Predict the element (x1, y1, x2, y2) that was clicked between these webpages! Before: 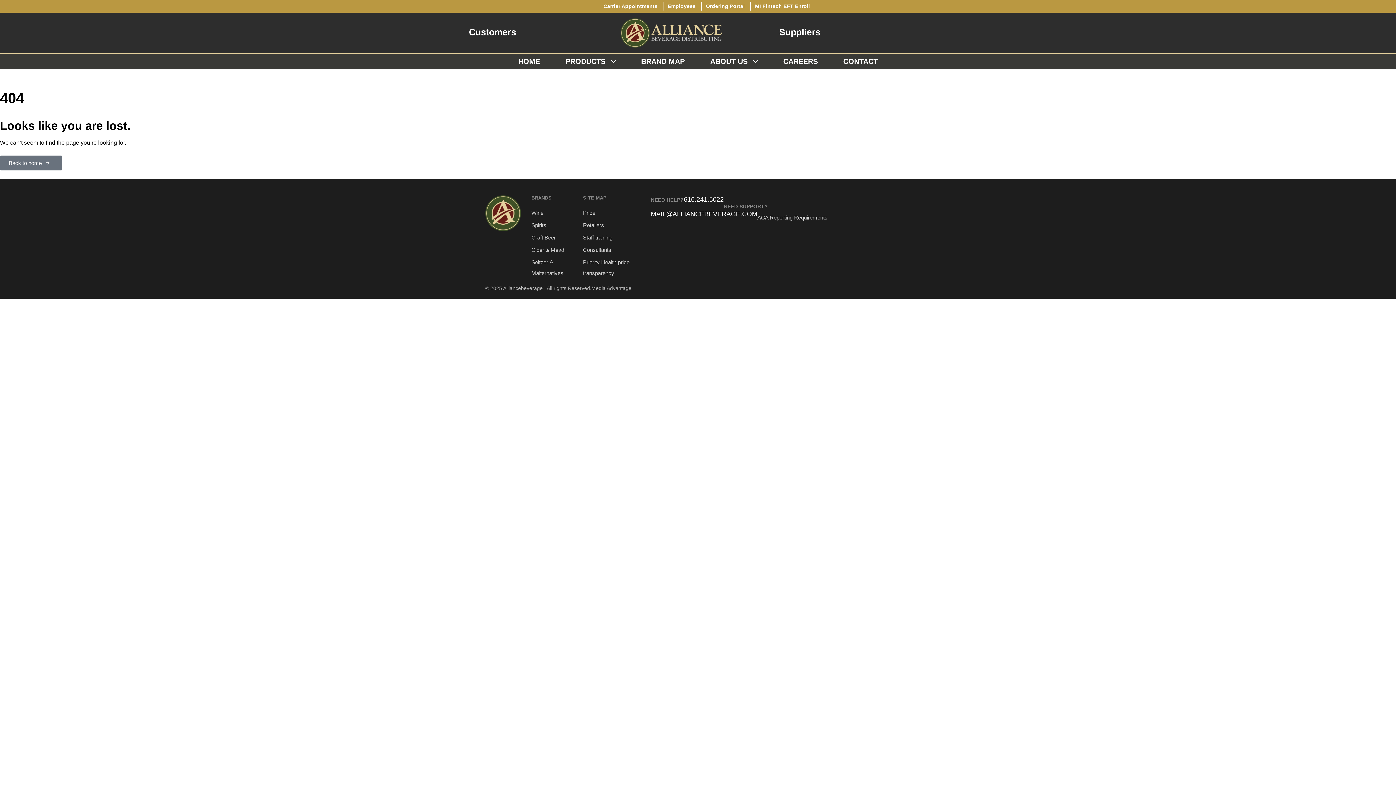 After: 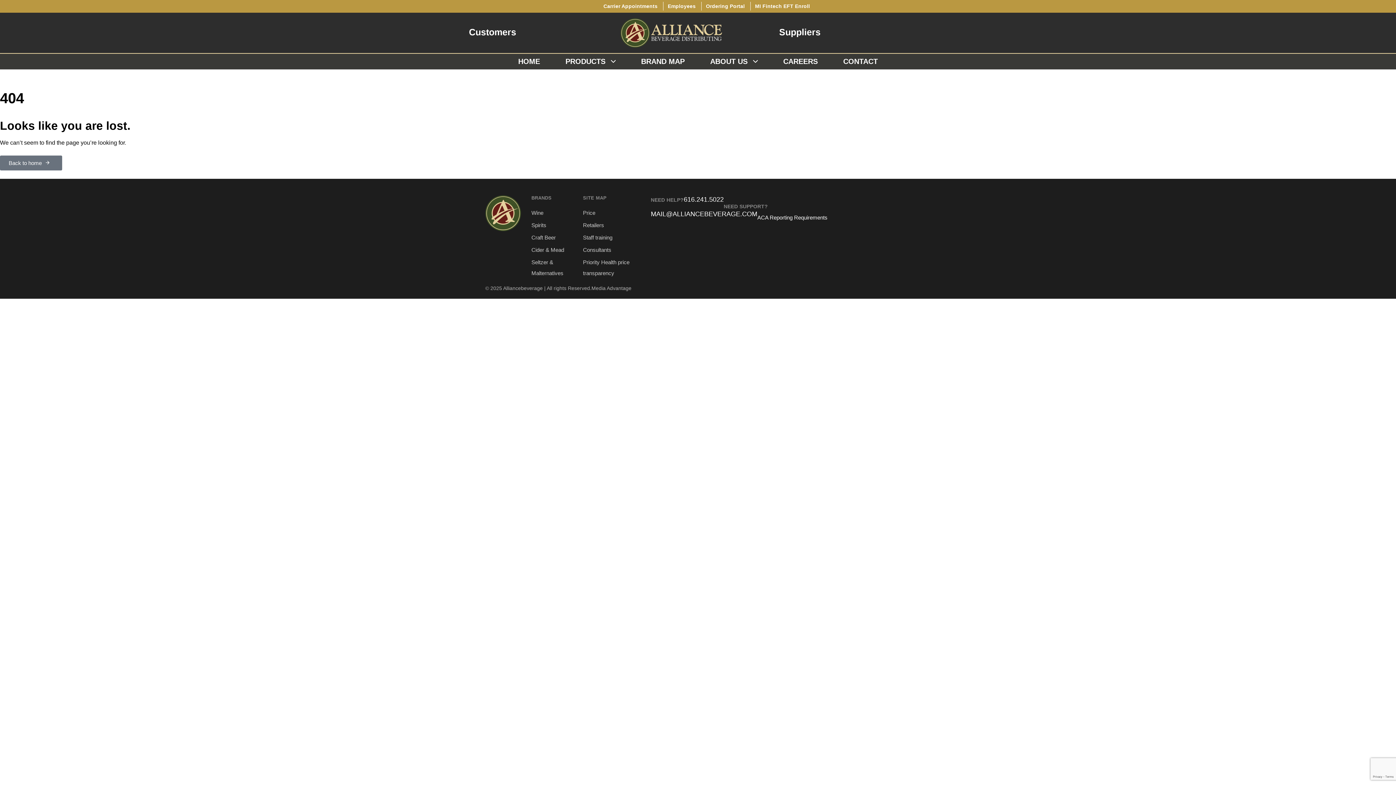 Action: label: ACA Reporting Requirements bbox: (757, 214, 827, 220)